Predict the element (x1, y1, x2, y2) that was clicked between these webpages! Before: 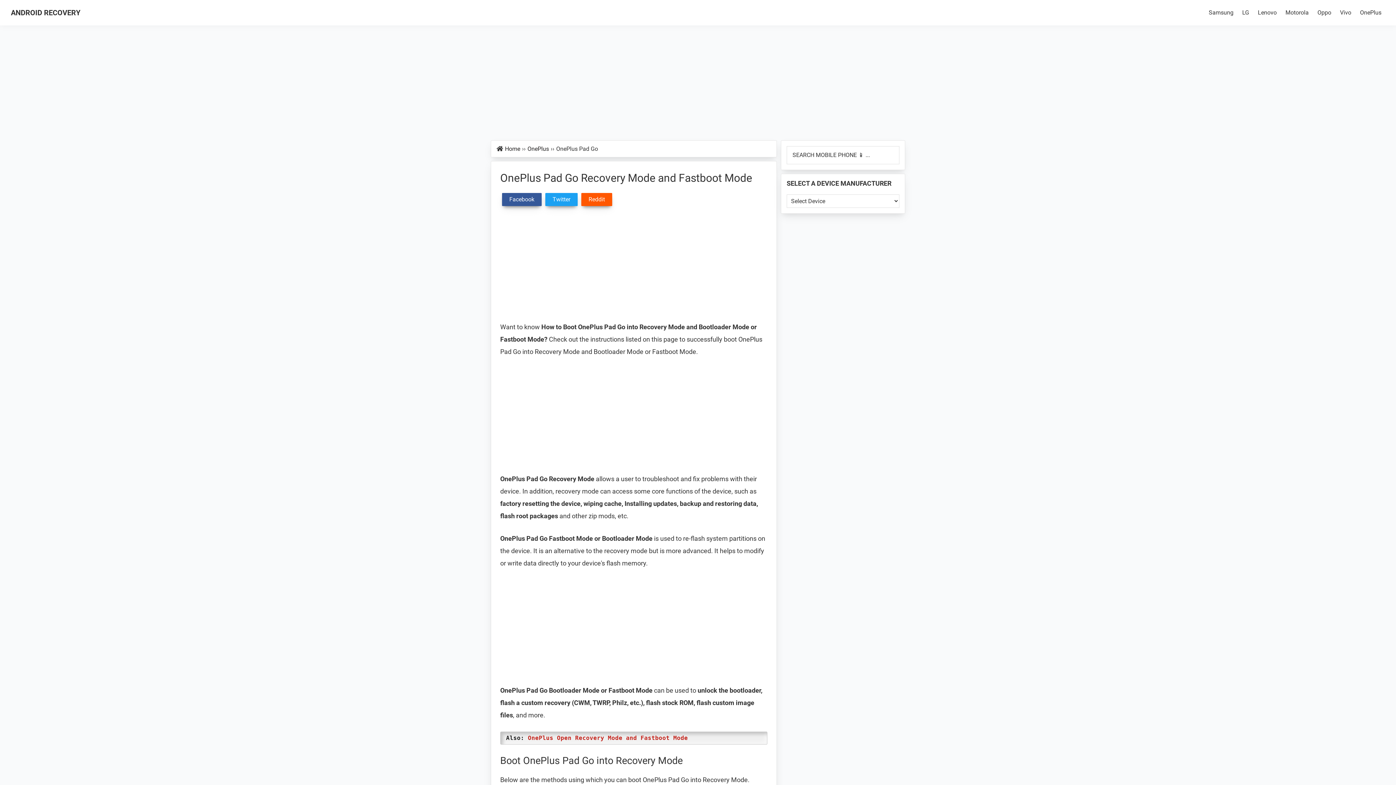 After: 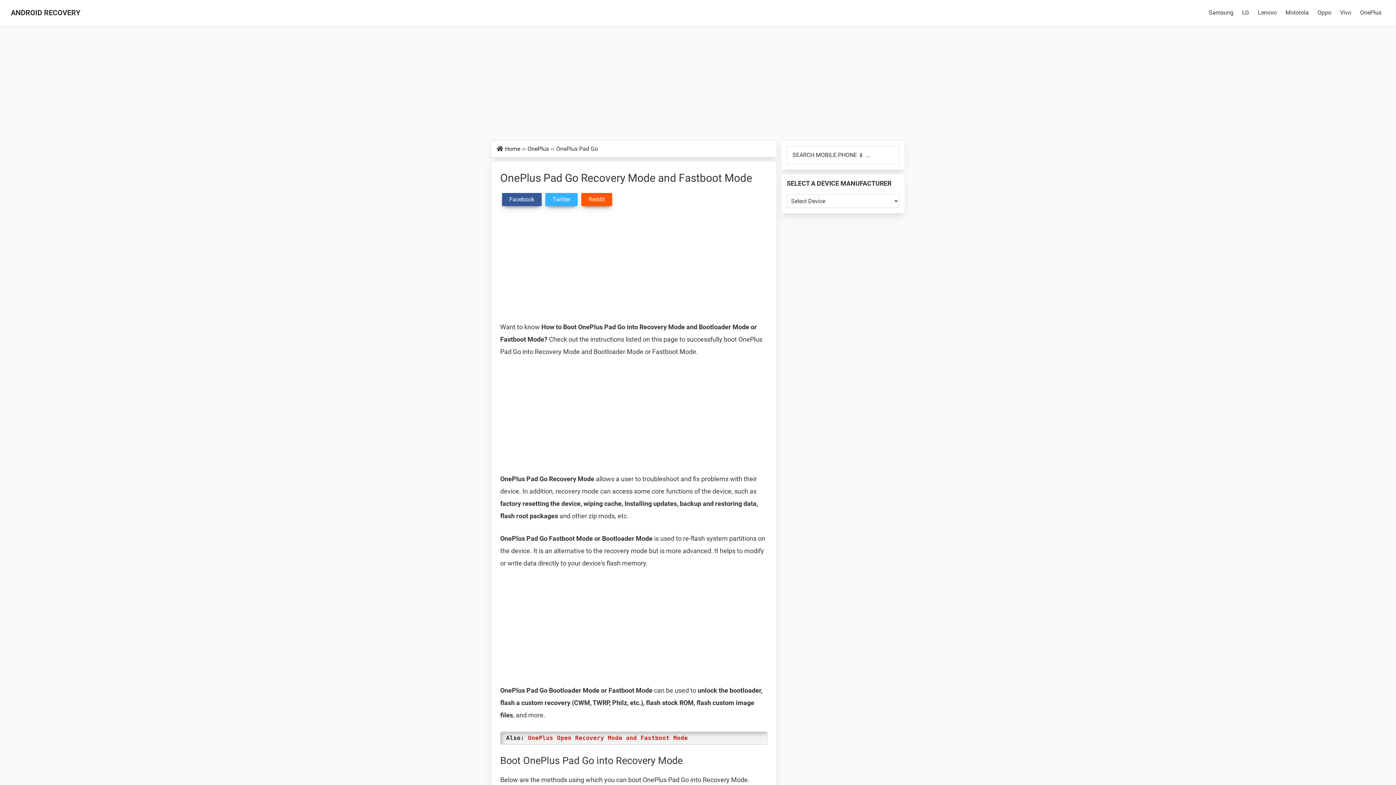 Action: bbox: (545, 193, 577, 206) label: Twitter